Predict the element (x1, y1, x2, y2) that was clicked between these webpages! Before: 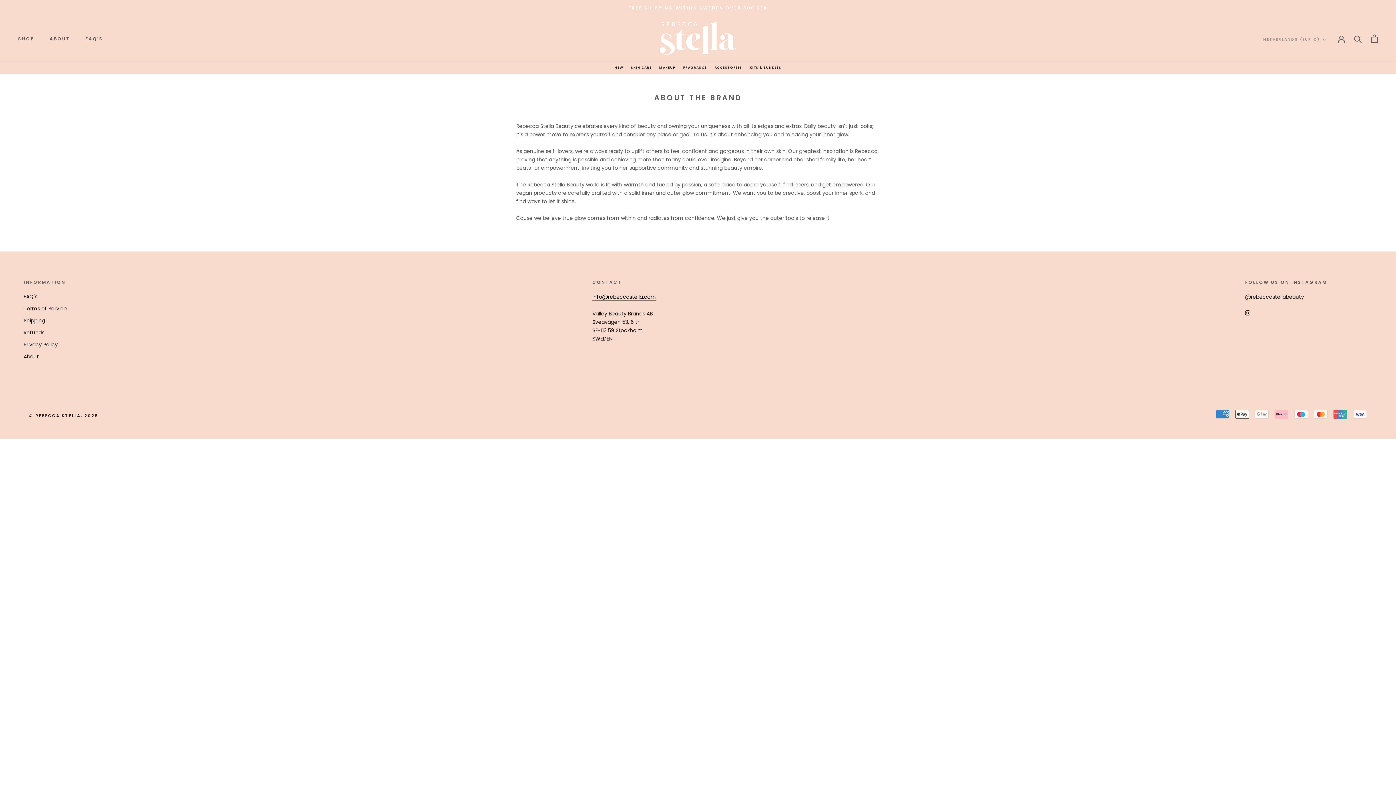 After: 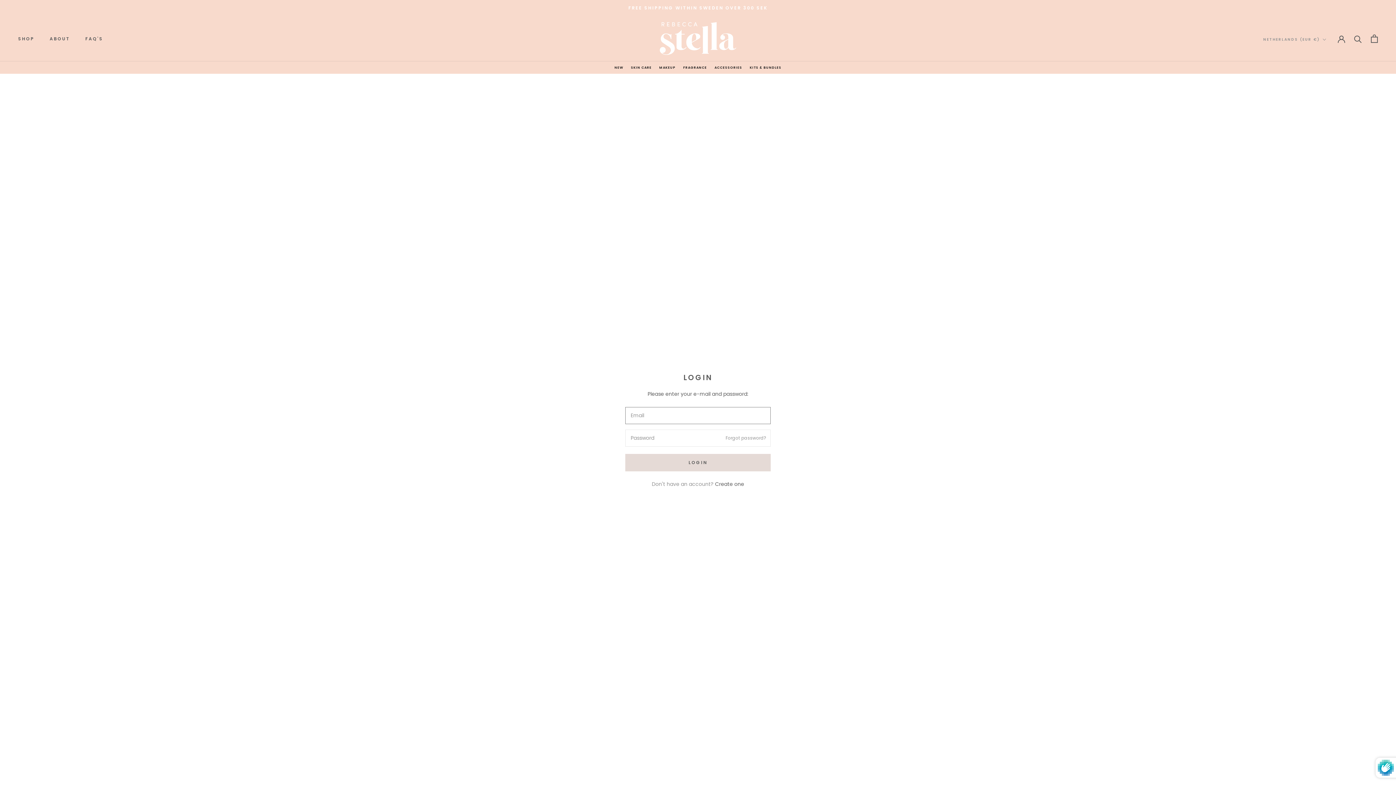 Action: bbox: (1338, 34, 1345, 42)